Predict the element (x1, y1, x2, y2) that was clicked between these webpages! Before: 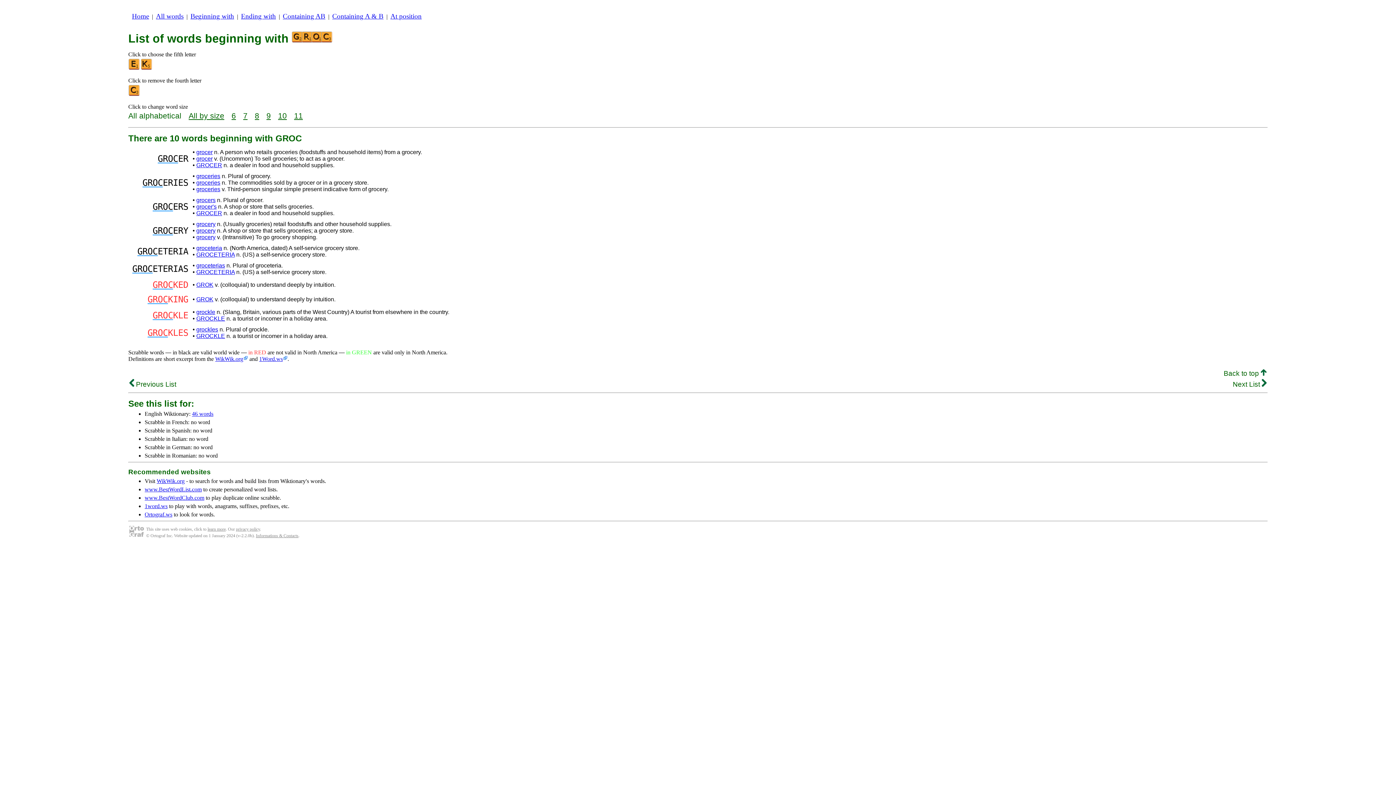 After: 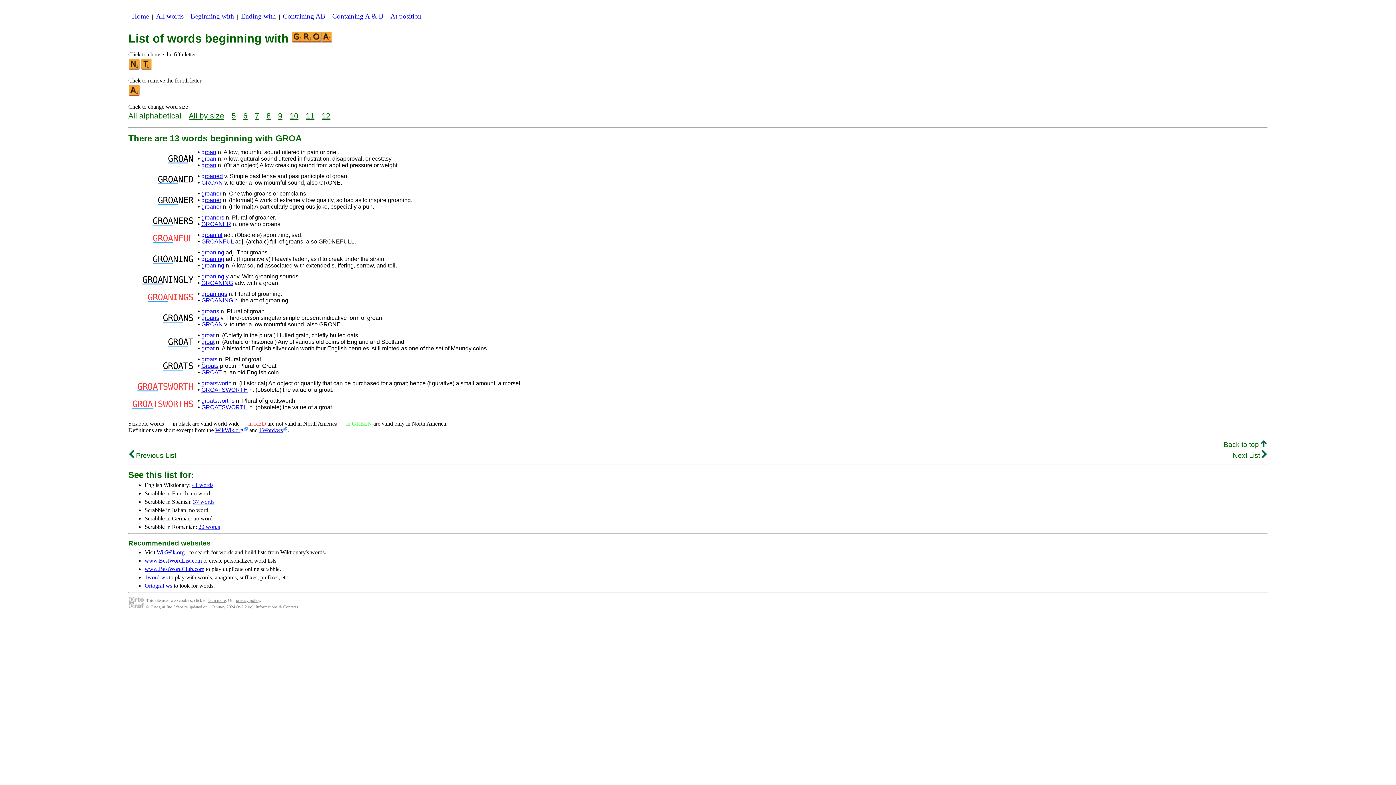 Action: bbox: (129, 380, 176, 388) label:  Previous List